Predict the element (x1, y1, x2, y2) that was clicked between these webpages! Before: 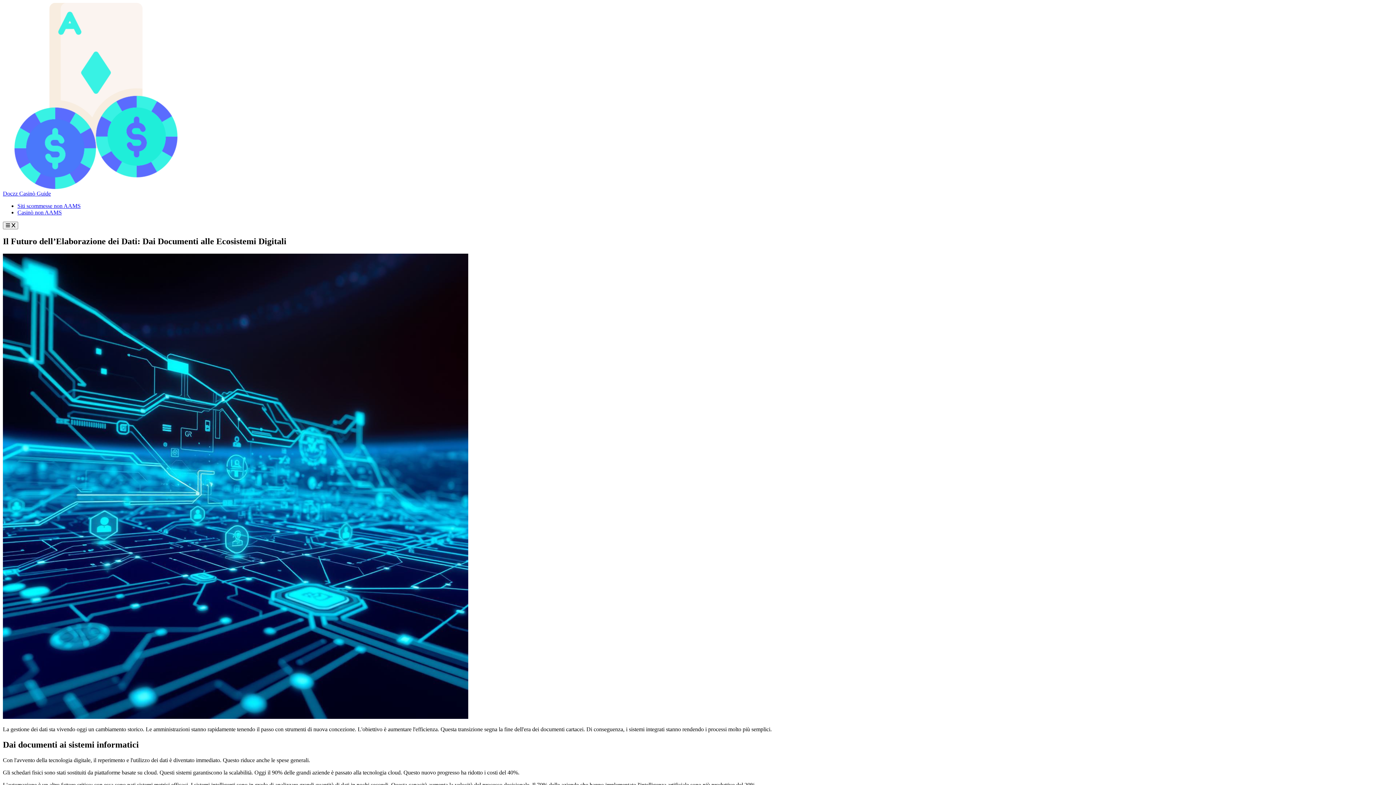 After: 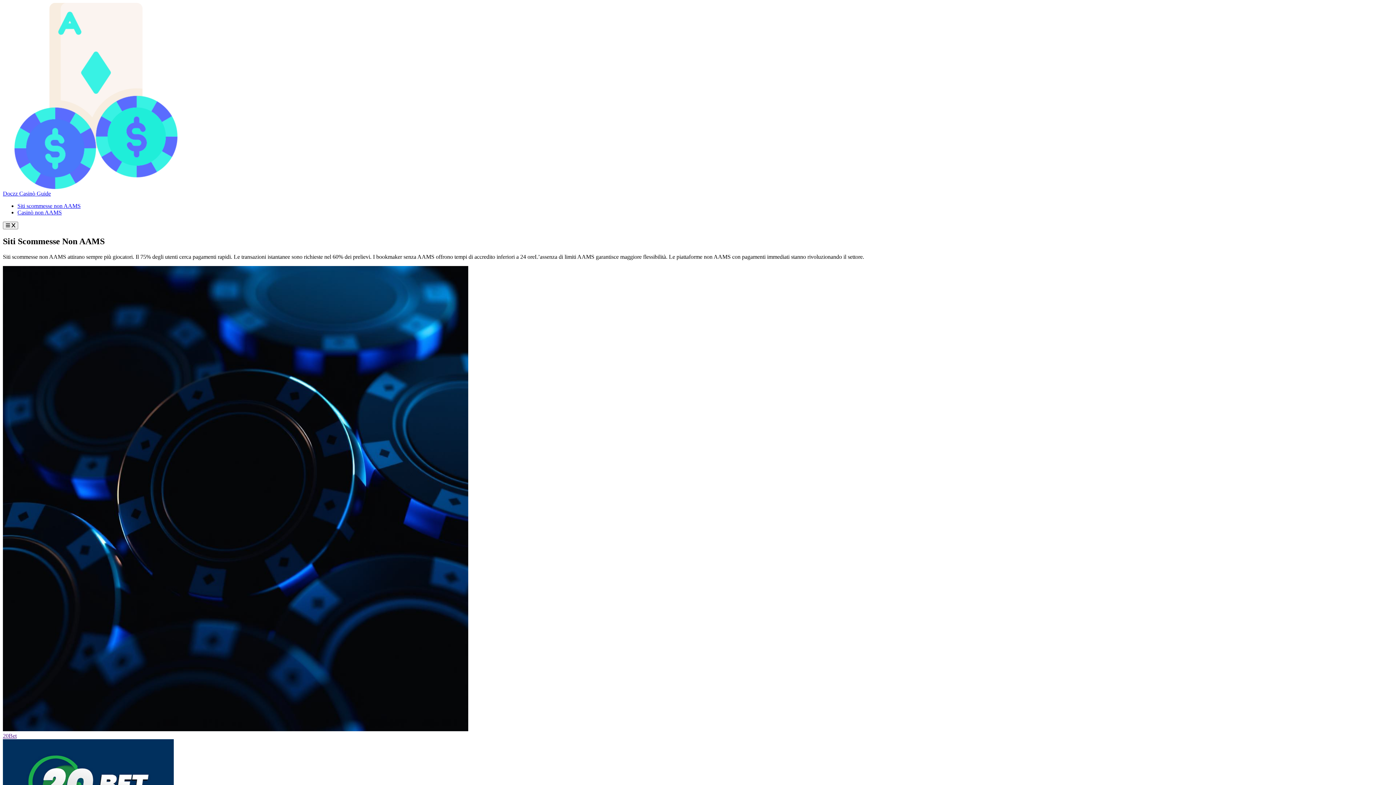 Action: bbox: (17, 202, 80, 209) label: Siti scommesse non AAMS